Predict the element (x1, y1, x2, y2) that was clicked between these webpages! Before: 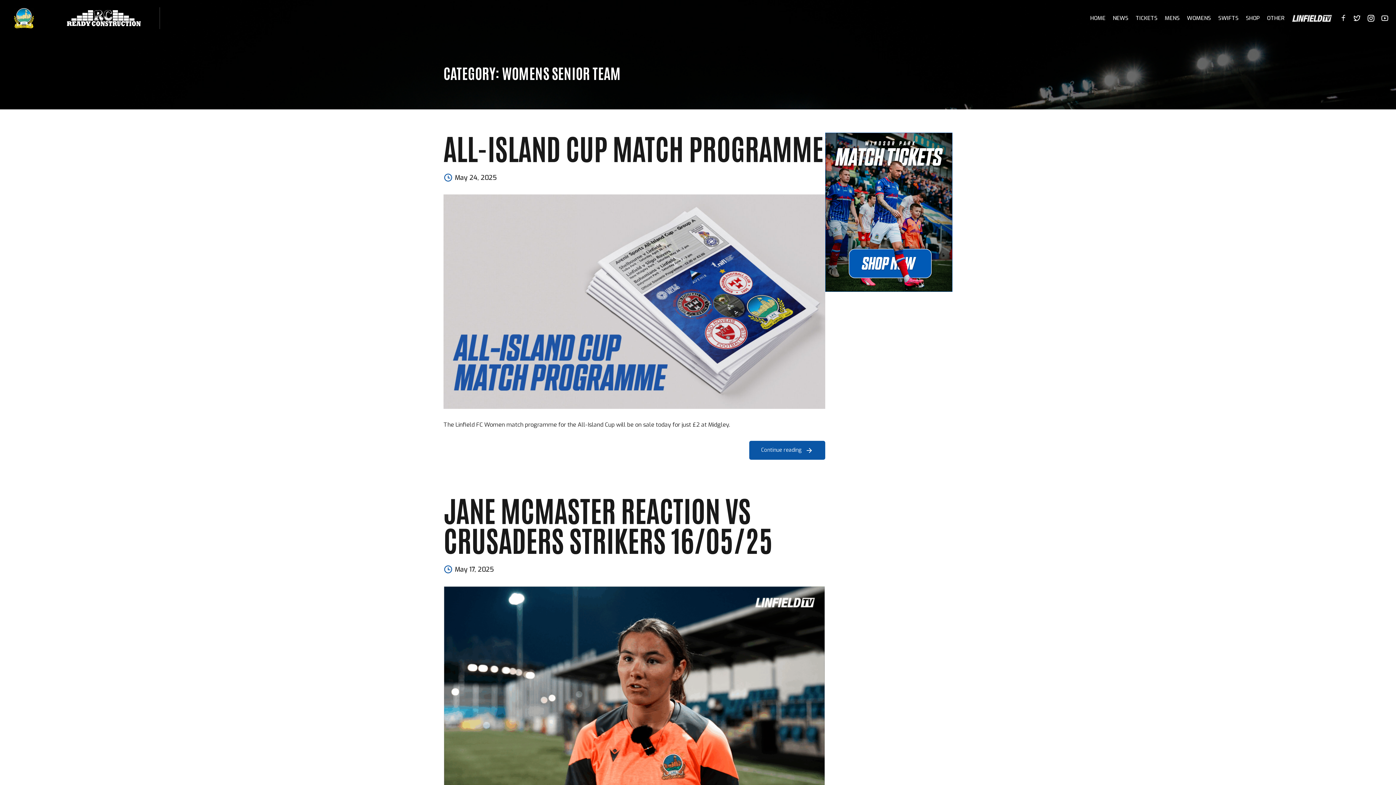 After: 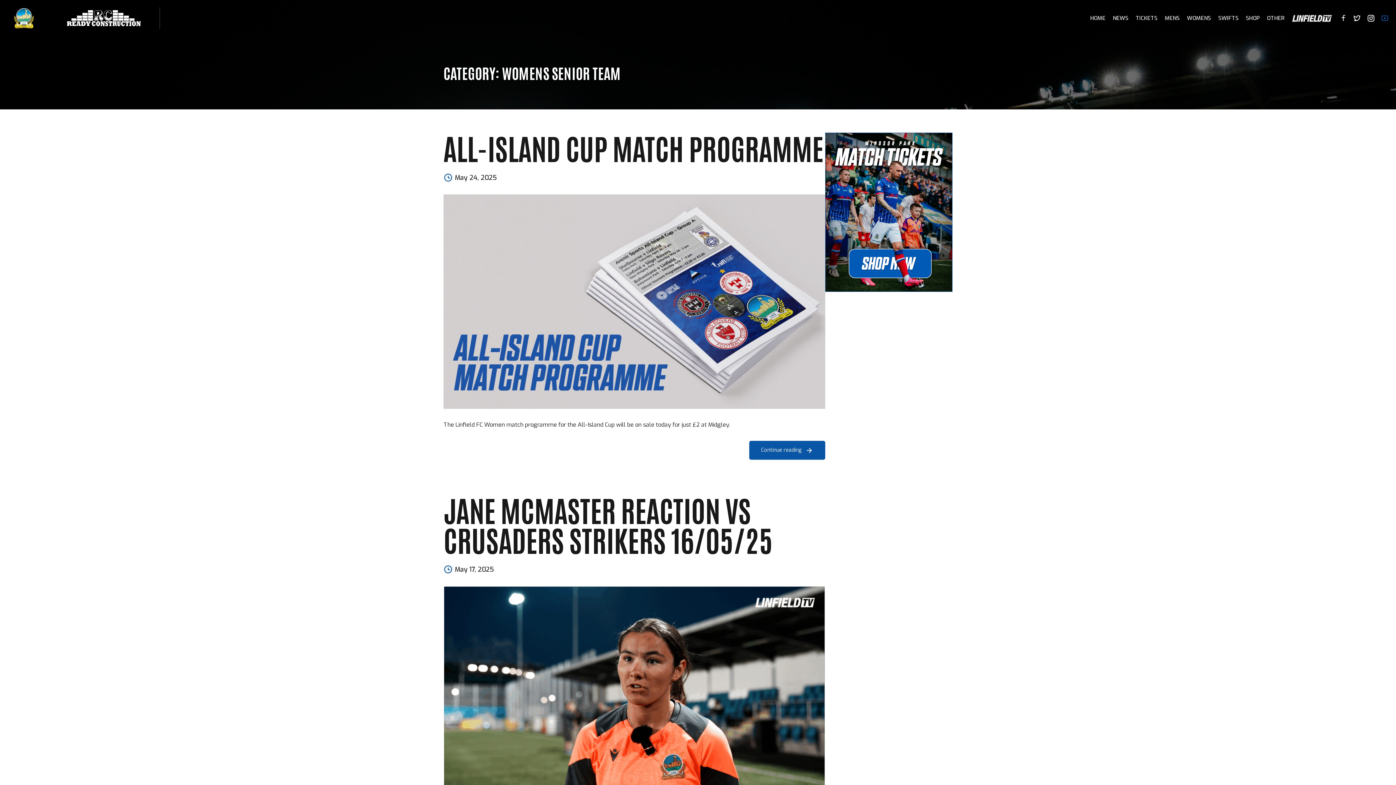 Action: bbox: (1381, 14, 1389, 22)